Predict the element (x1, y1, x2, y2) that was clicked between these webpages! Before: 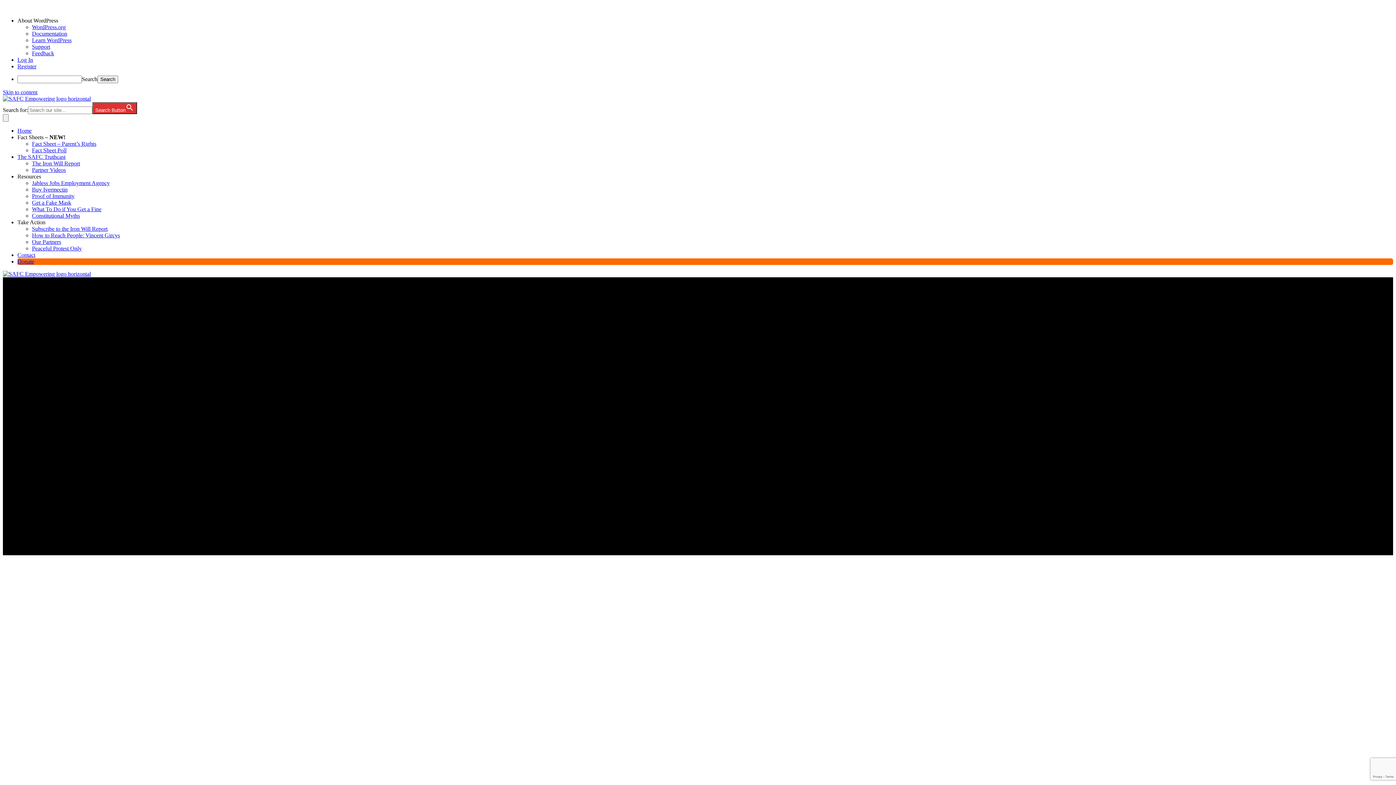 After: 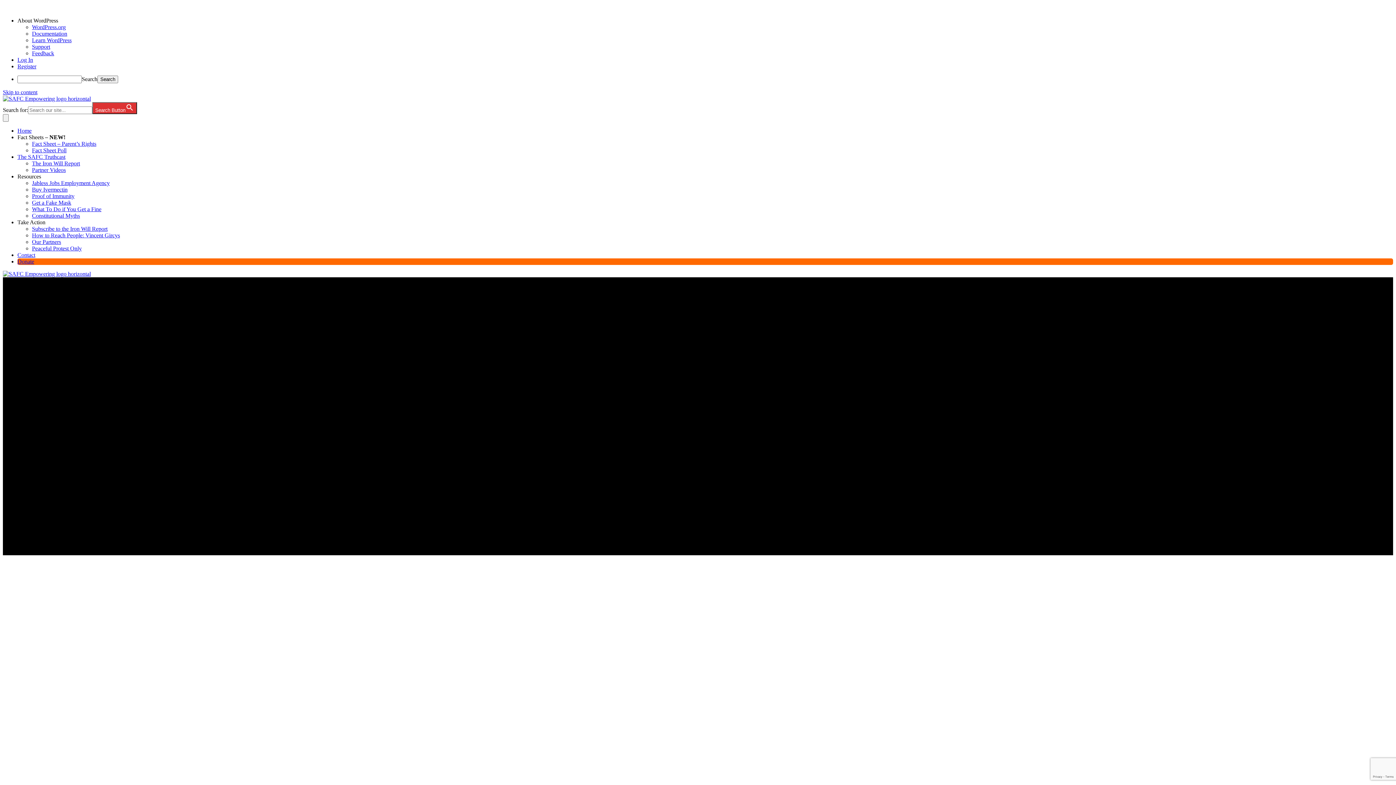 Action: label: Resources bbox: (17, 173, 41, 179)